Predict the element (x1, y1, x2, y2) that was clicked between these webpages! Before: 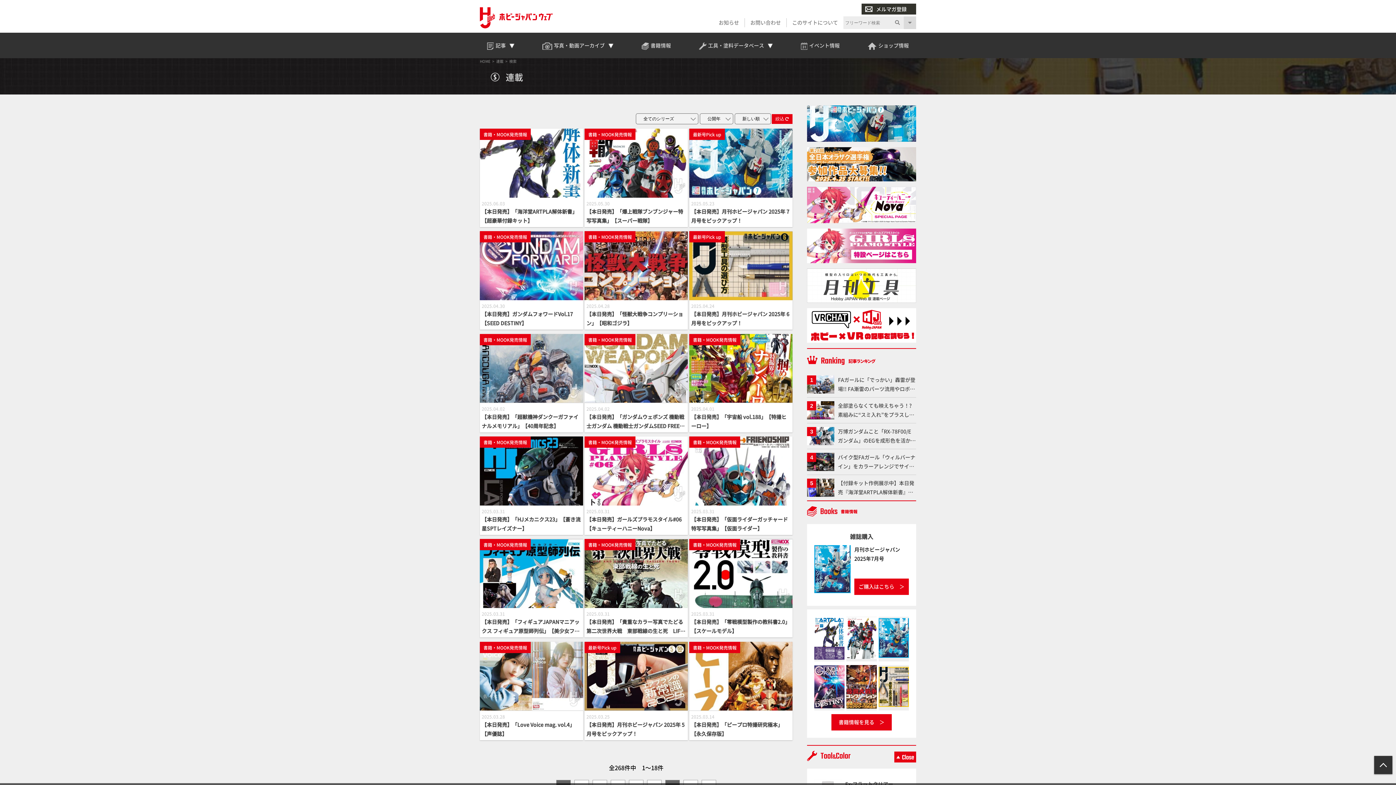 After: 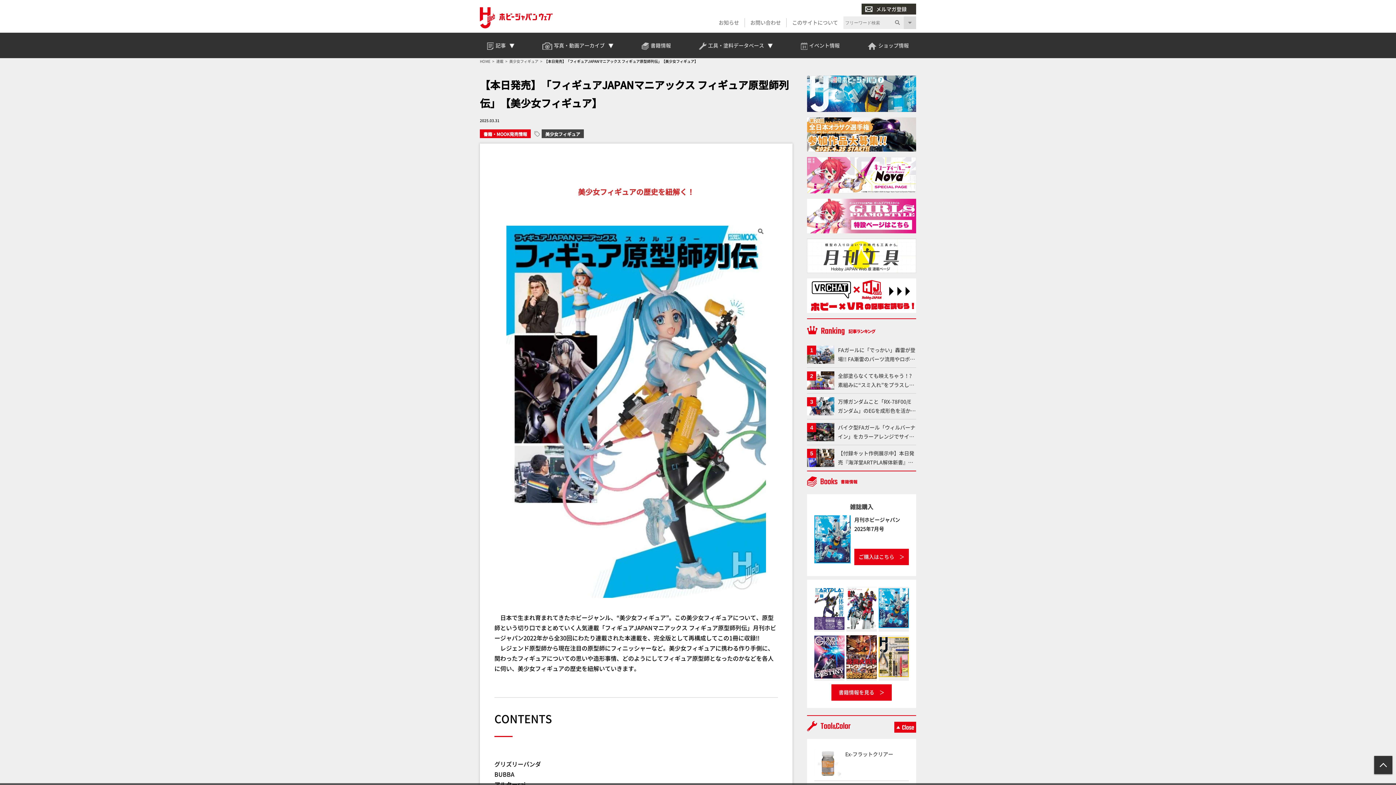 Action: bbox: (480, 539, 583, 637) label: 書籍・MOOK発売情報
2025.03.31
【本日発売】「フィギュアJAPANマニアックス フィギュア原型師列伝」【美少女フィギュア】